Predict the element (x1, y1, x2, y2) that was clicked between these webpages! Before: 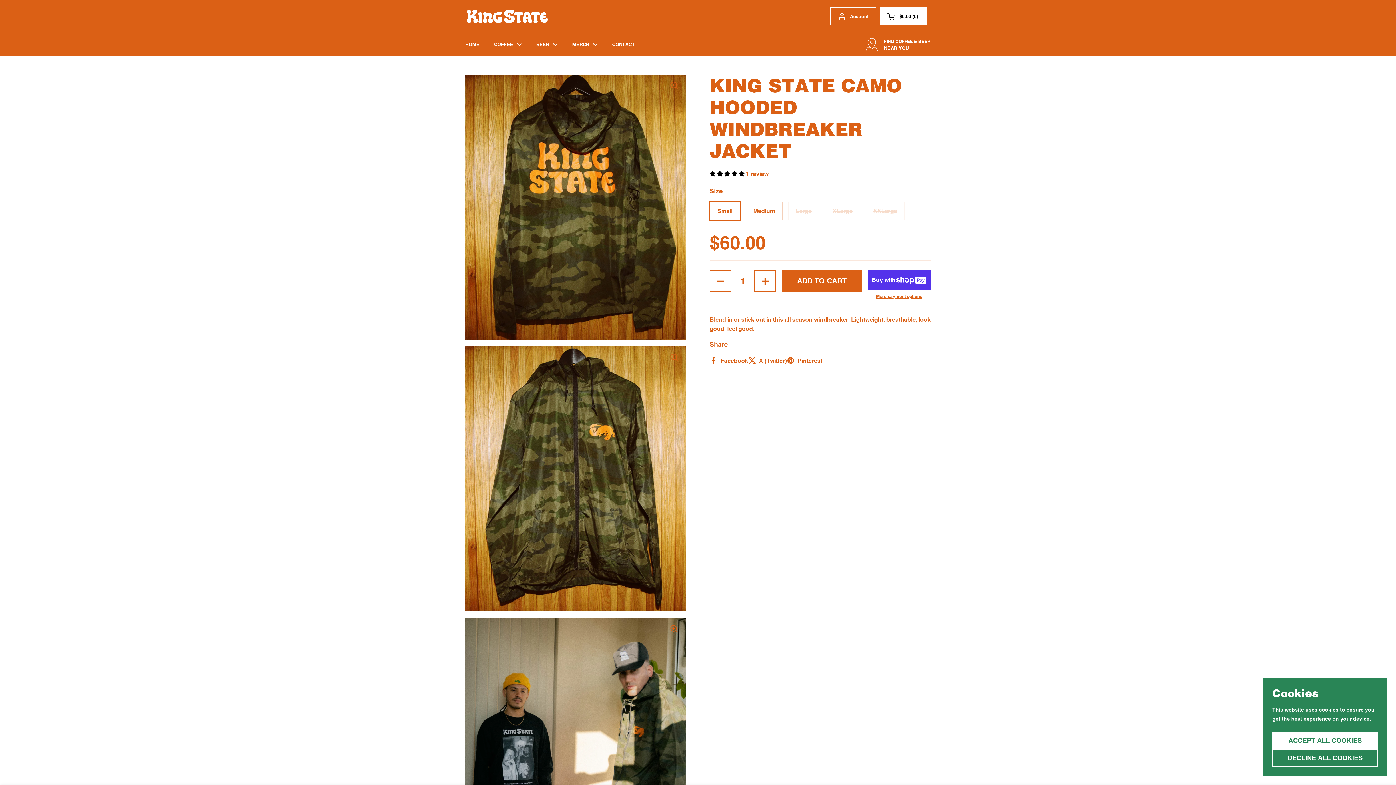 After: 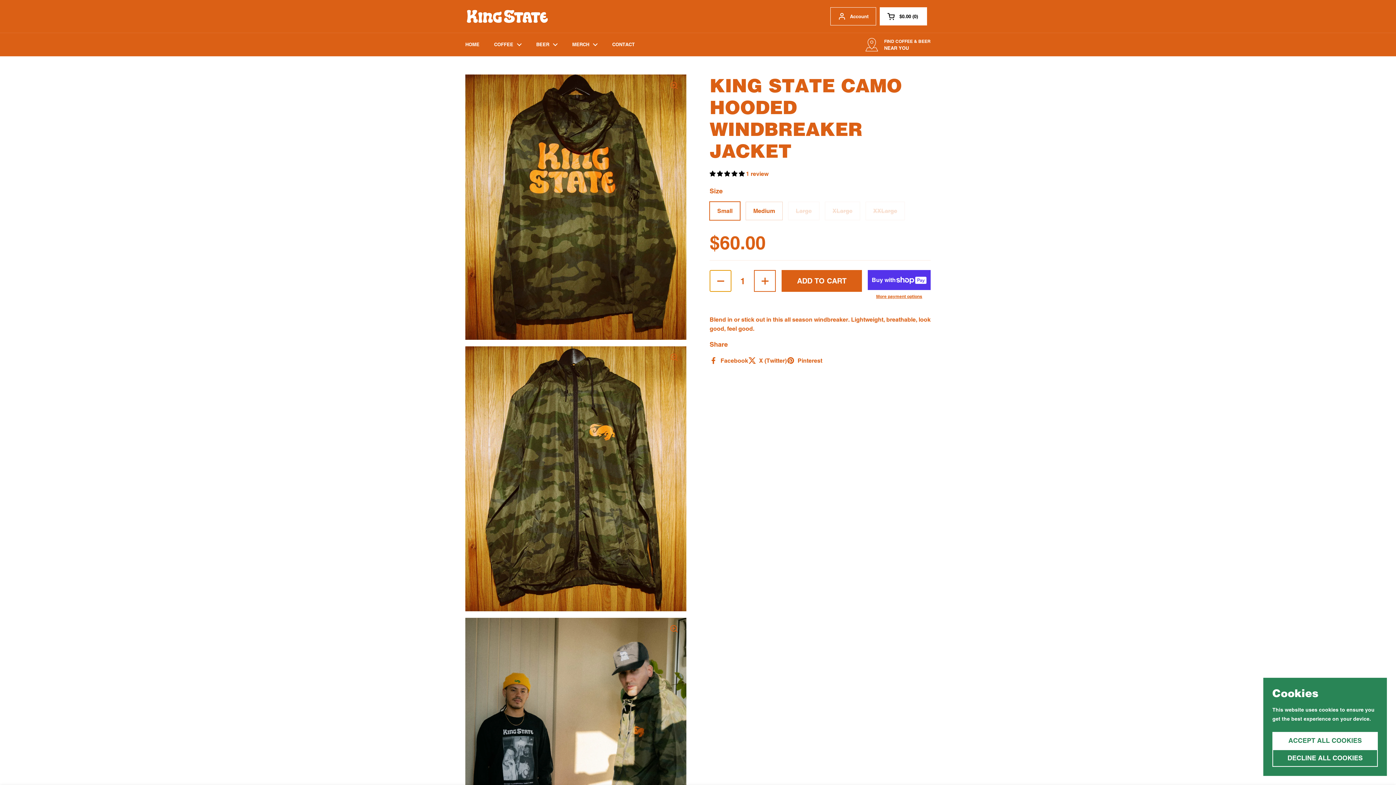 Action: label: Decrease quantity bbox: (709, 270, 731, 292)